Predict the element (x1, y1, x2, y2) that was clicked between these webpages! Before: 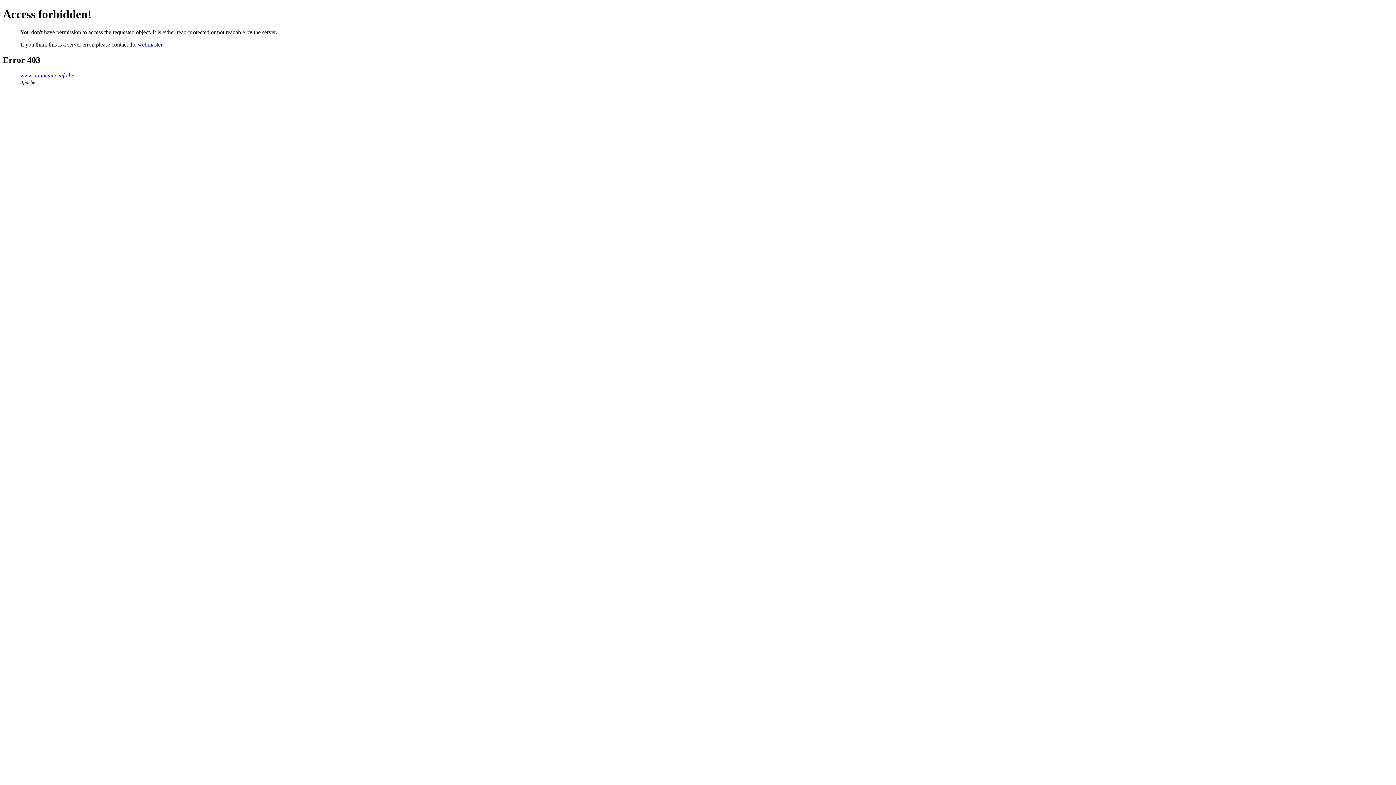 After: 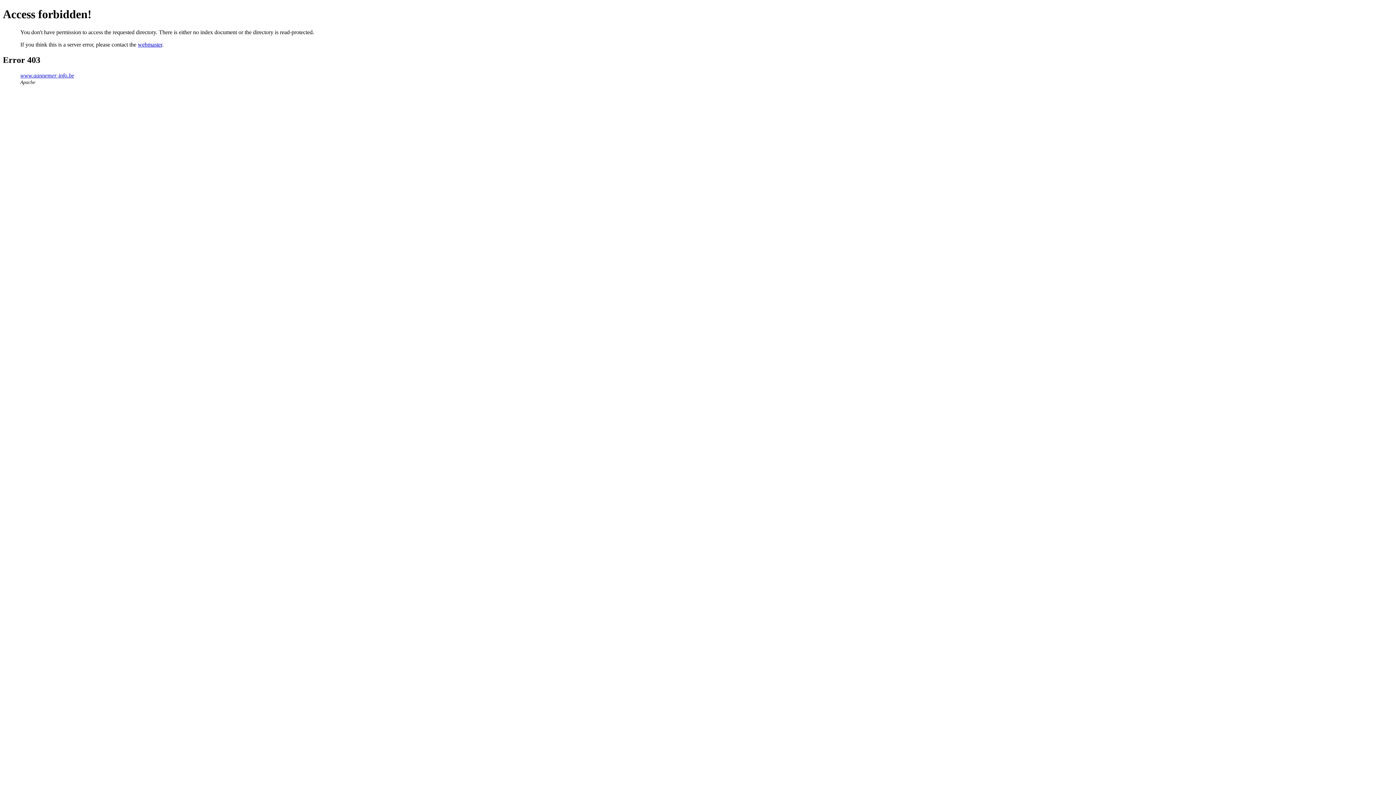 Action: bbox: (20, 72, 74, 78) label: www.aannemer-info.be